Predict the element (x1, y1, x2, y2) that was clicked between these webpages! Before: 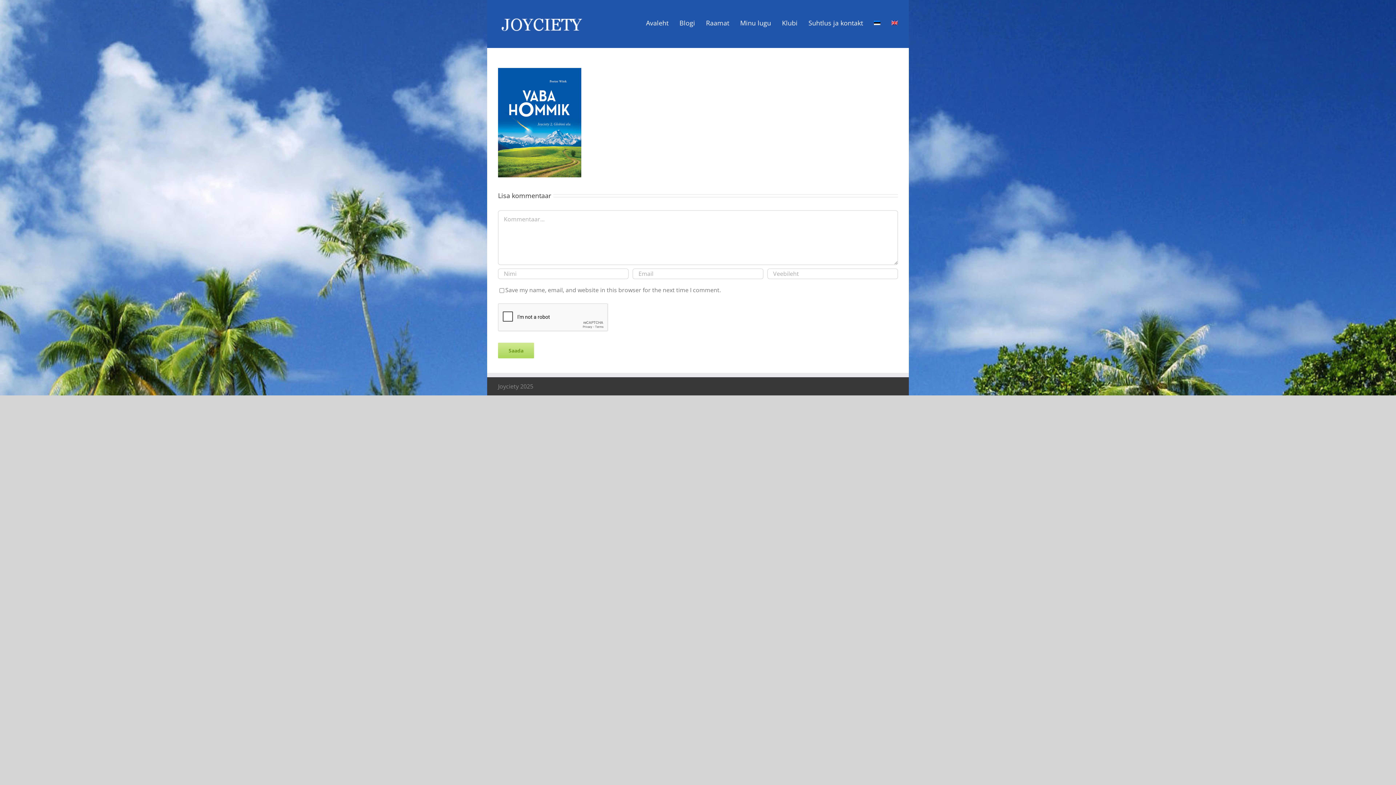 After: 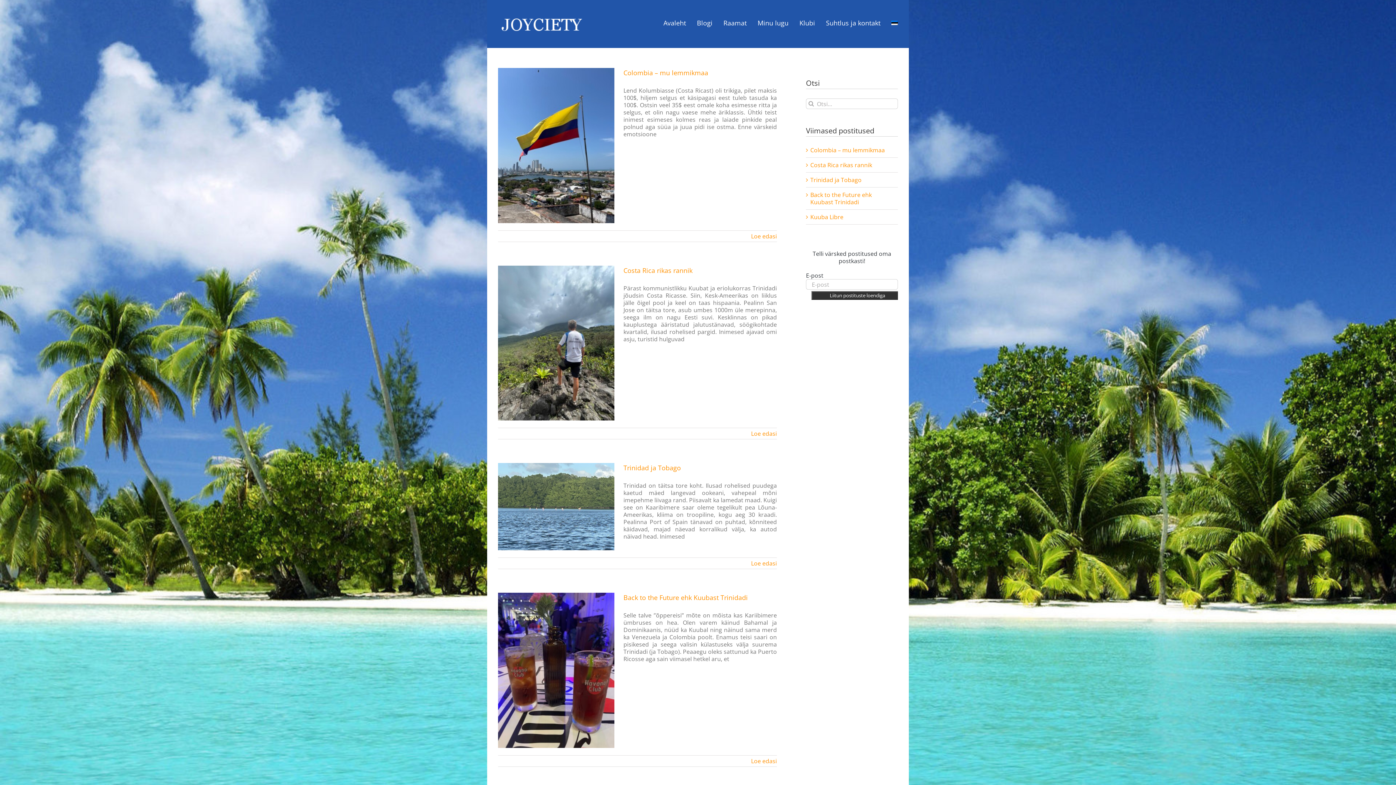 Action: label: Blogi bbox: (679, 0, 695, 45)